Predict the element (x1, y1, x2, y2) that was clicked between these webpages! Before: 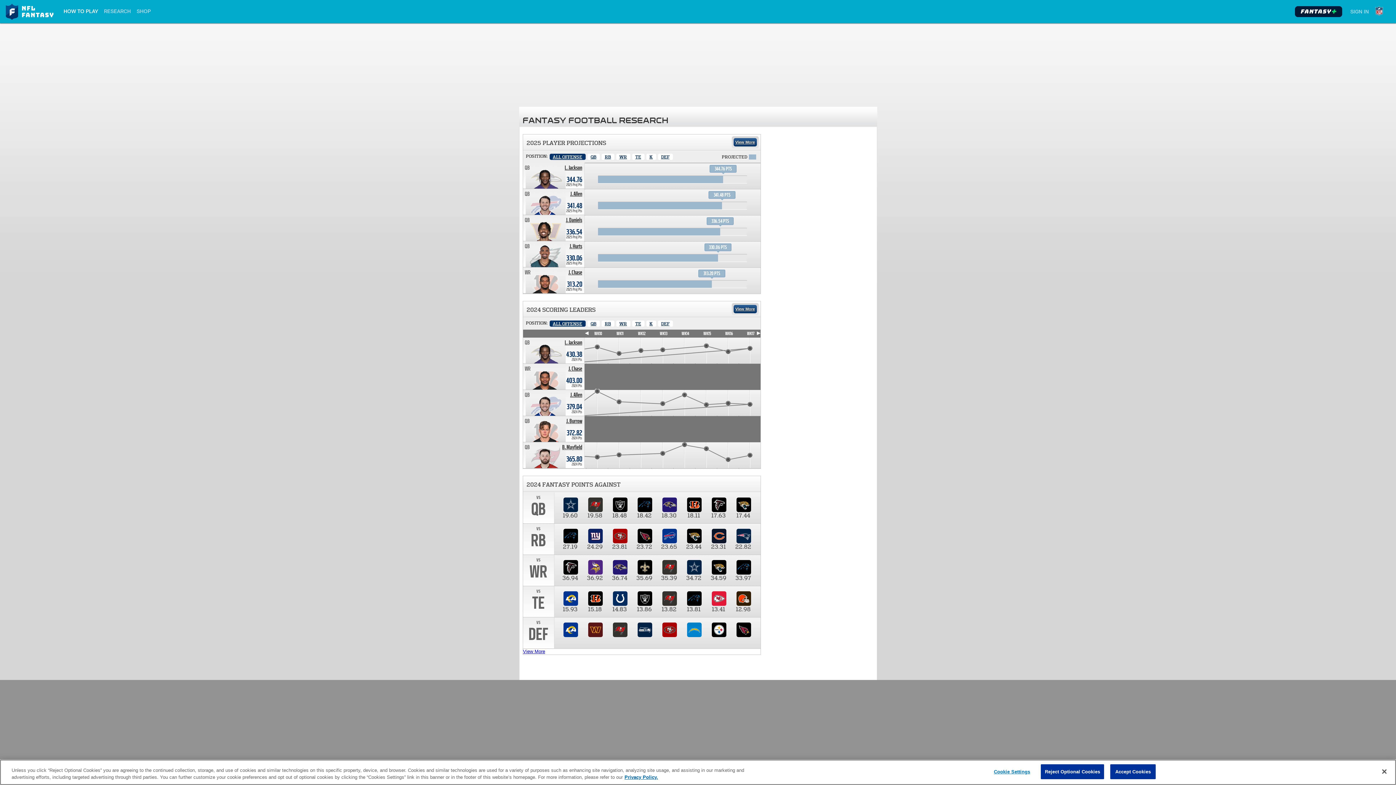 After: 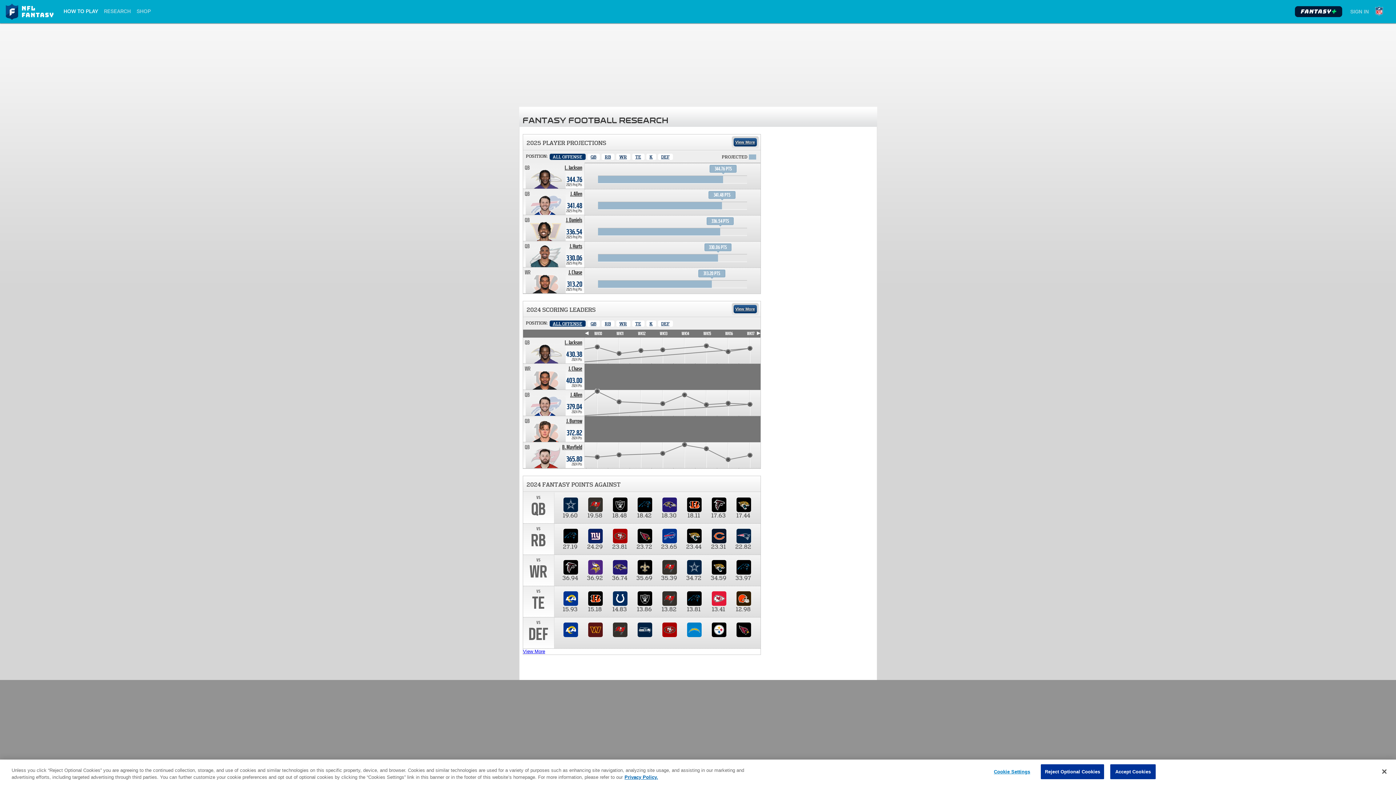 Action: label: All Offense bbox: (549, 153, 585, 160)